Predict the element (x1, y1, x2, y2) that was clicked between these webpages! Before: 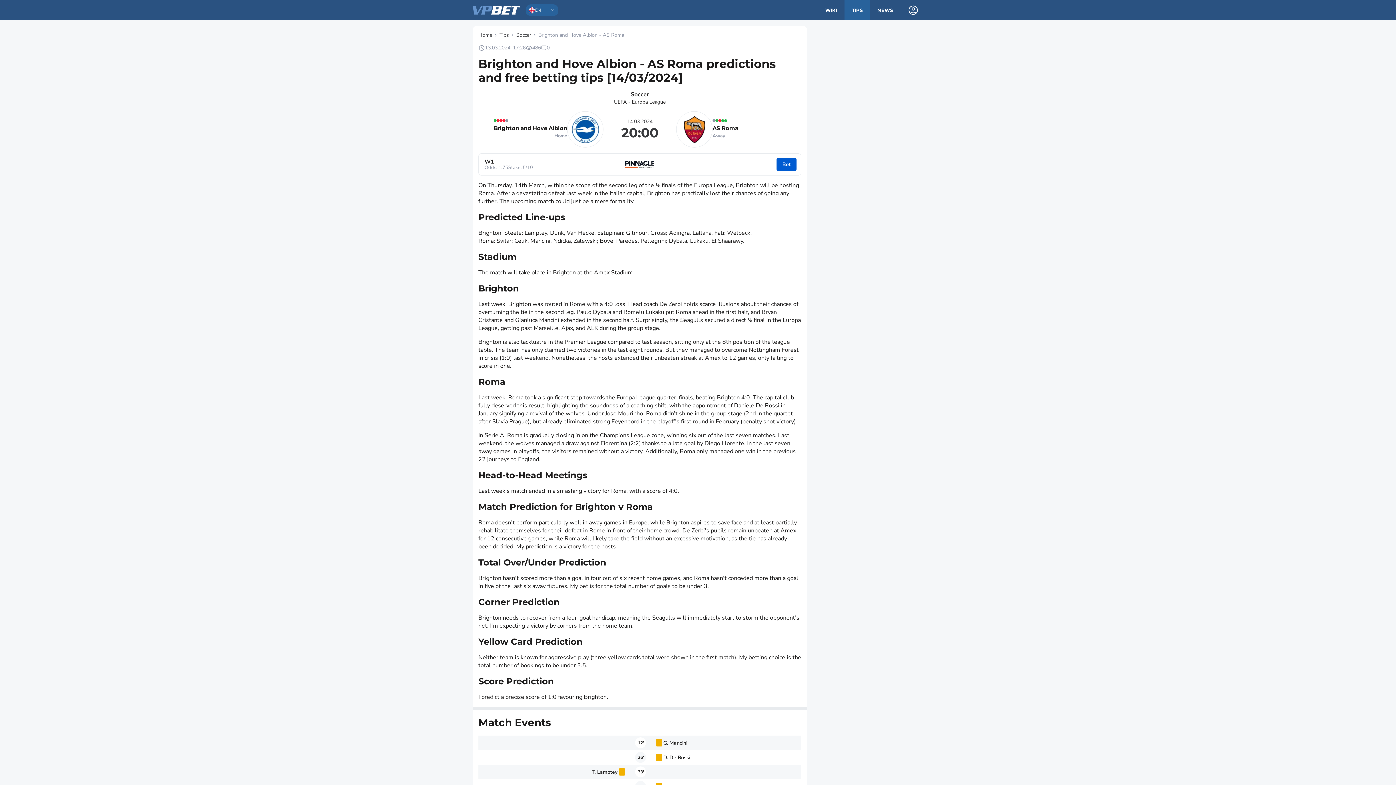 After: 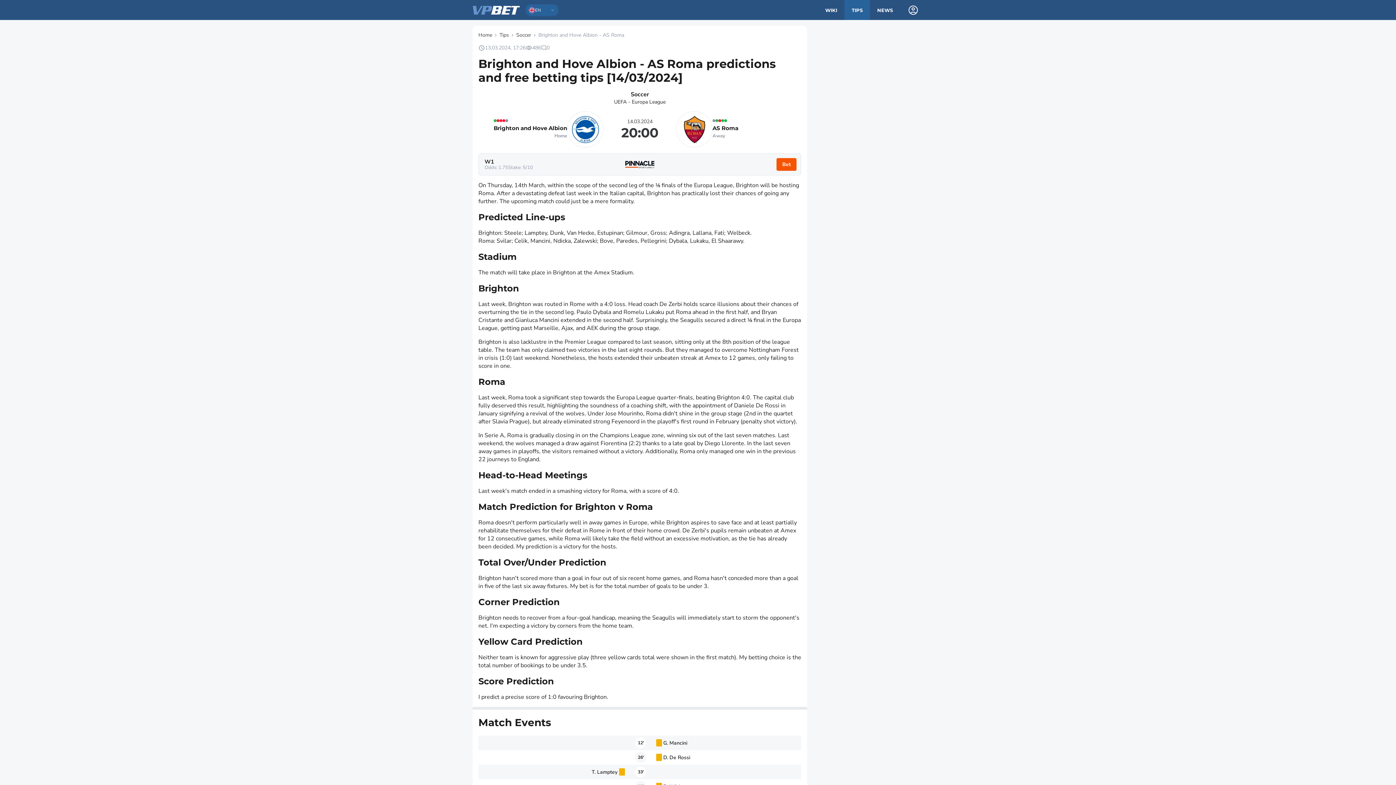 Action: bbox: (478, 153, 801, 175) label: W1
Odds: 1.75
Stake: 5/10
Bet